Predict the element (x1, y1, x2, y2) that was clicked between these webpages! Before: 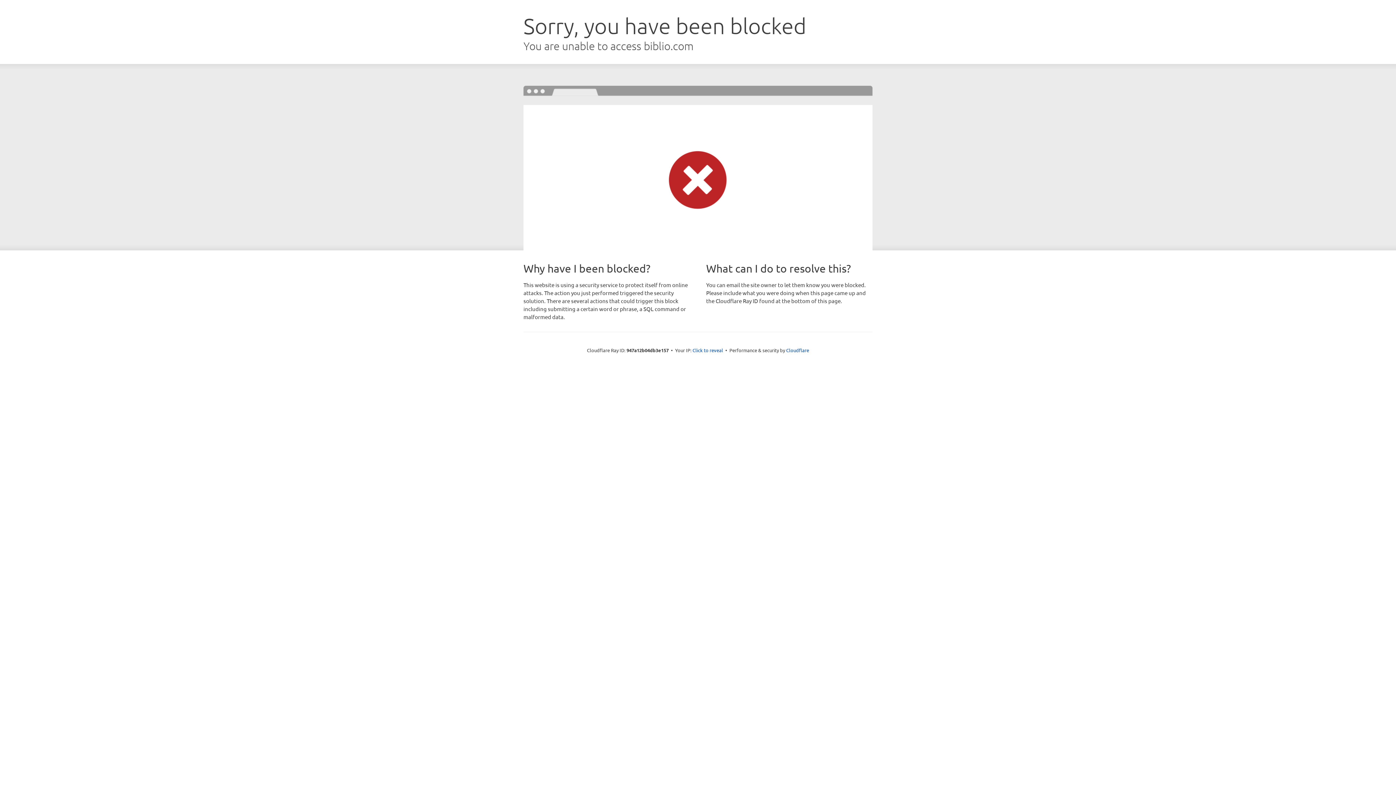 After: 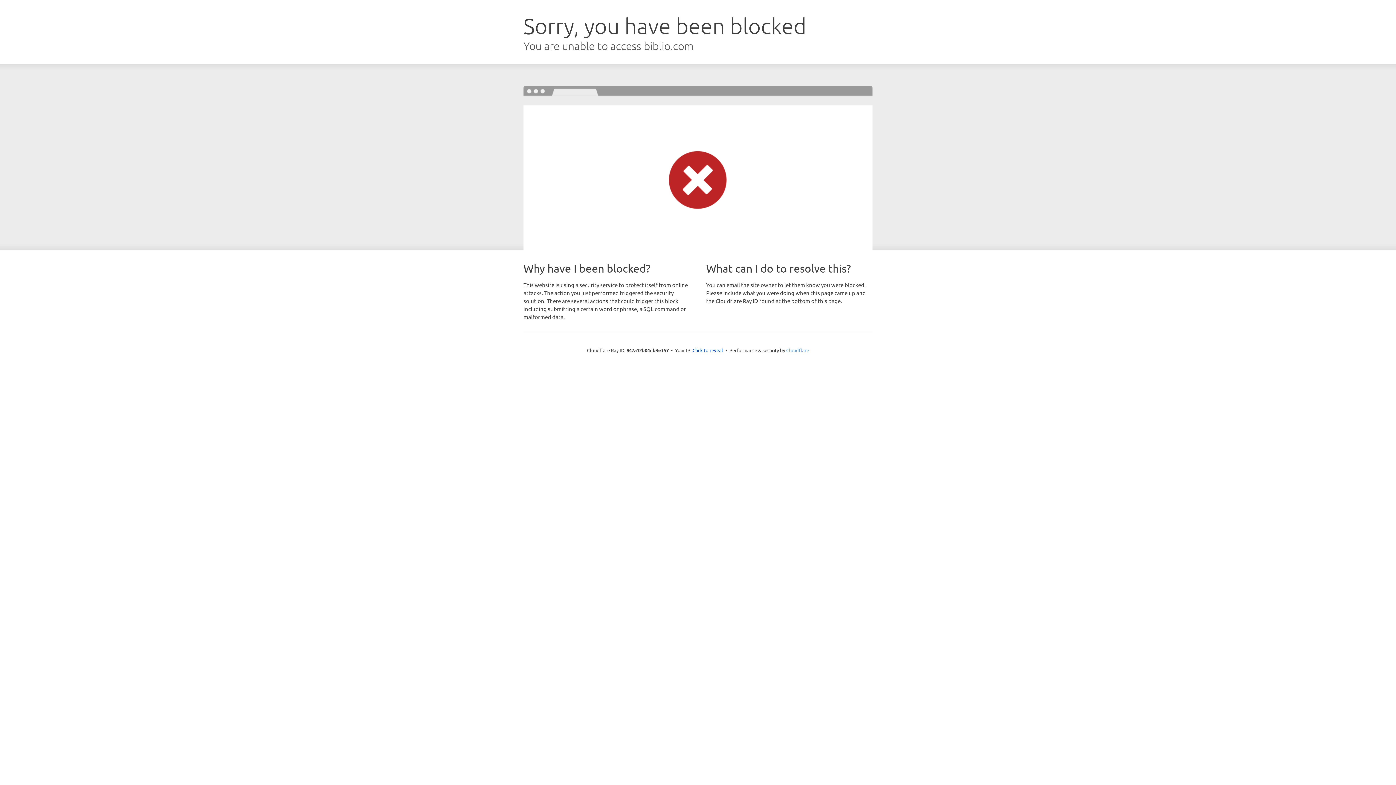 Action: bbox: (786, 347, 809, 353) label: Cloudflare